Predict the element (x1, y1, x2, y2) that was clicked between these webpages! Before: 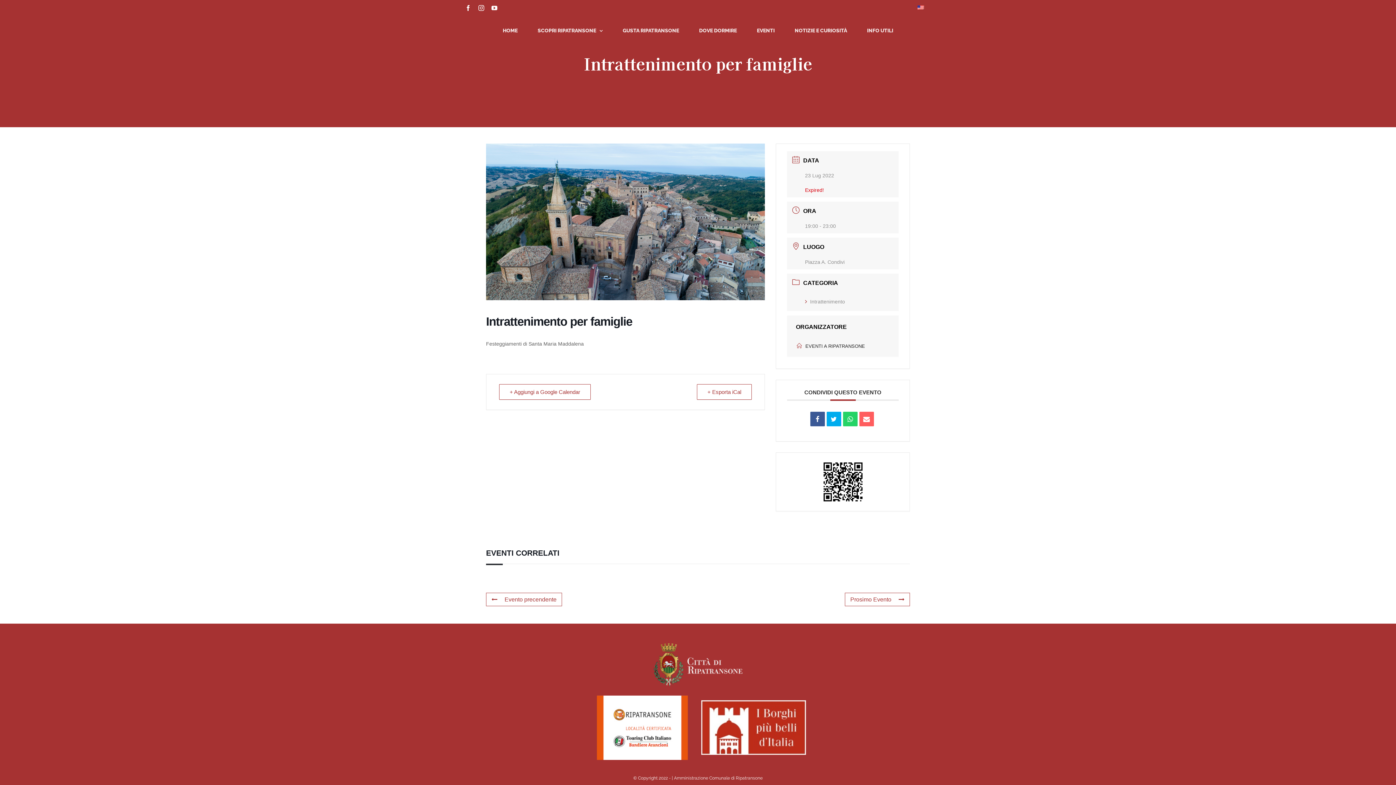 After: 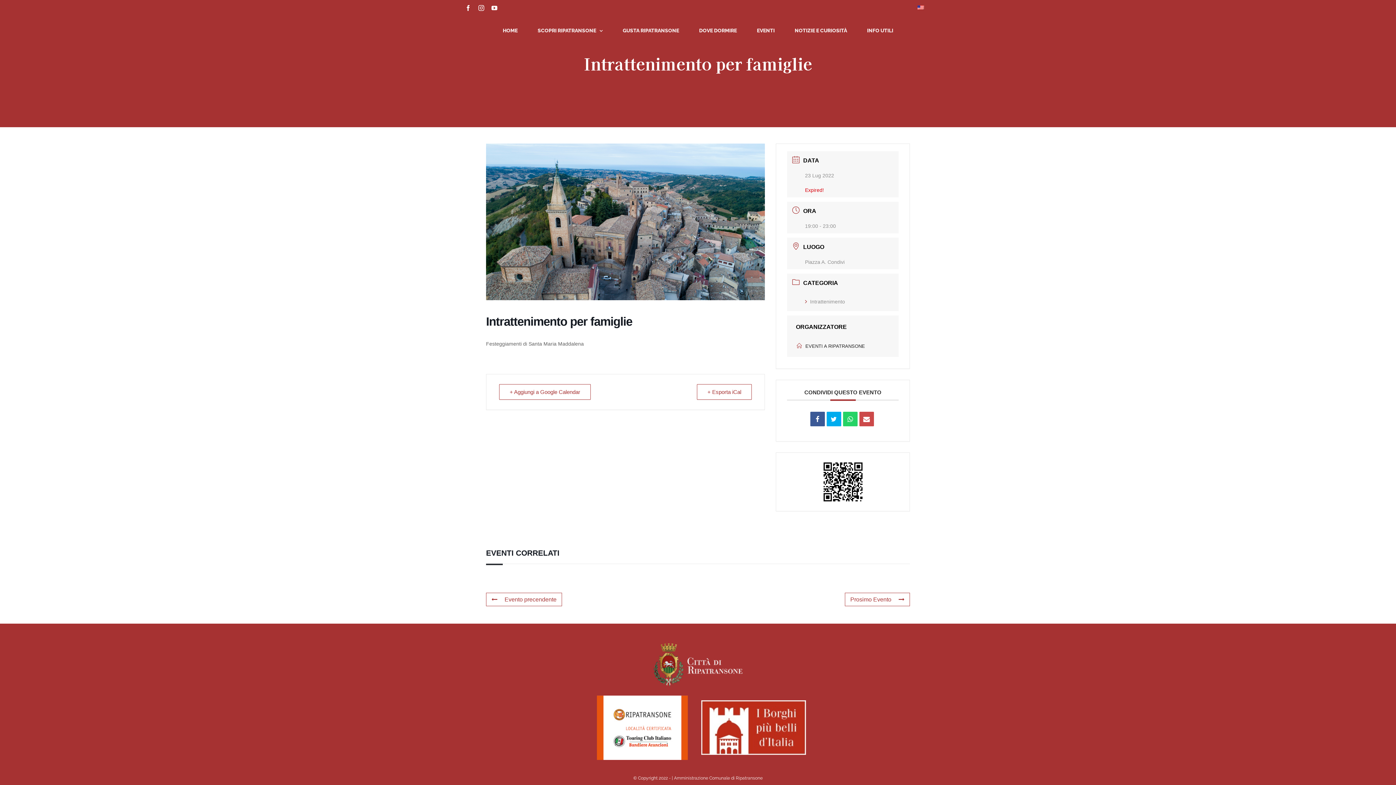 Action: bbox: (859, 412, 874, 426)